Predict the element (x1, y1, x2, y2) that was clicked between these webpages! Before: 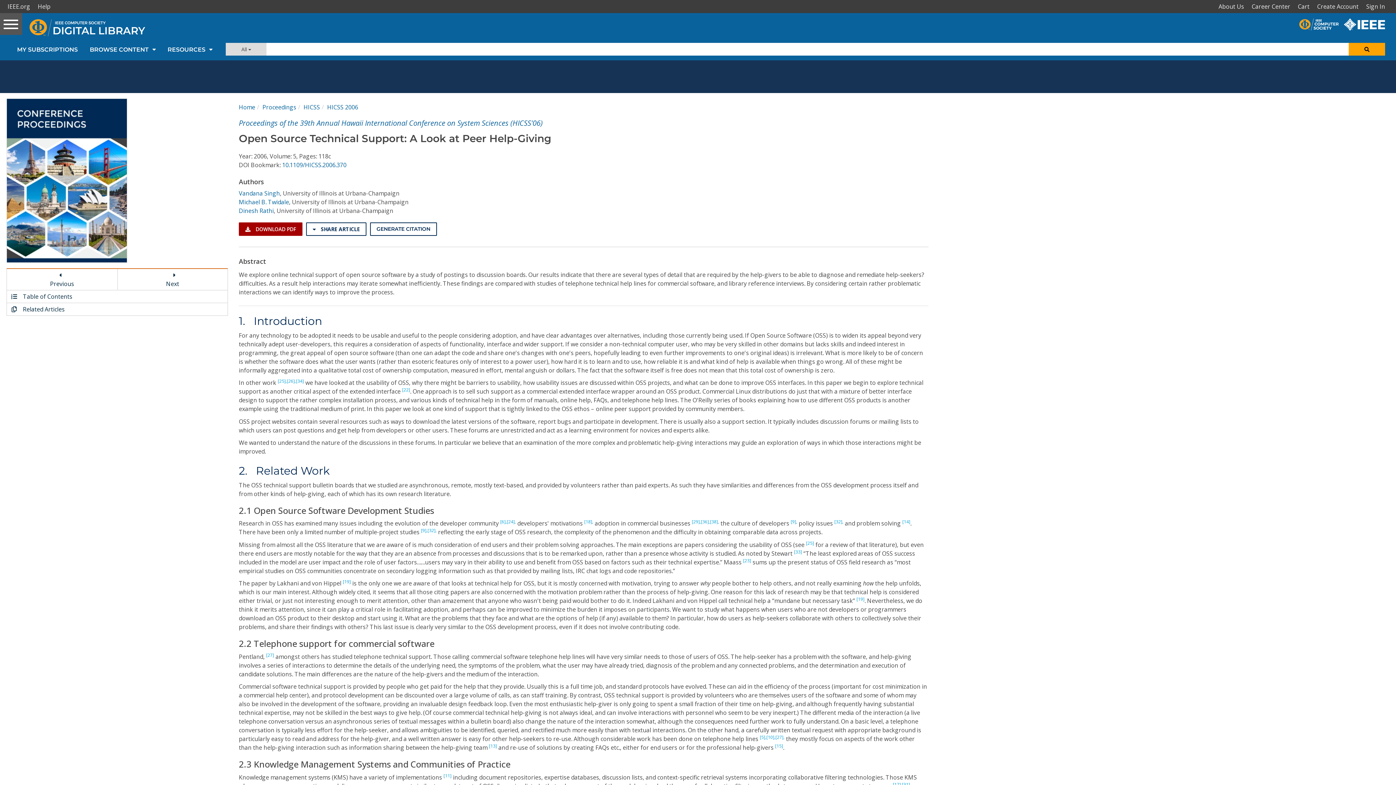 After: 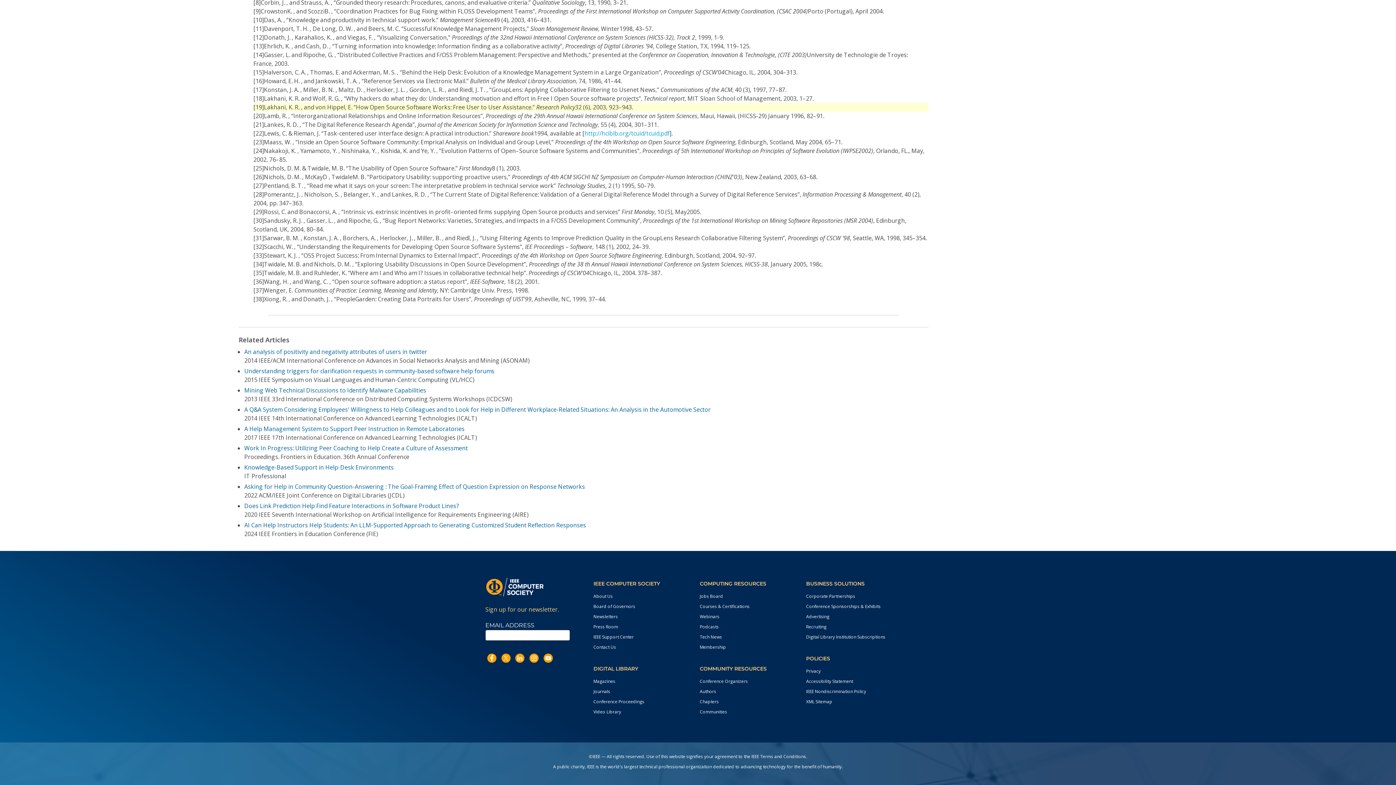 Action: label: [19] bbox: (342, 579, 350, 585)